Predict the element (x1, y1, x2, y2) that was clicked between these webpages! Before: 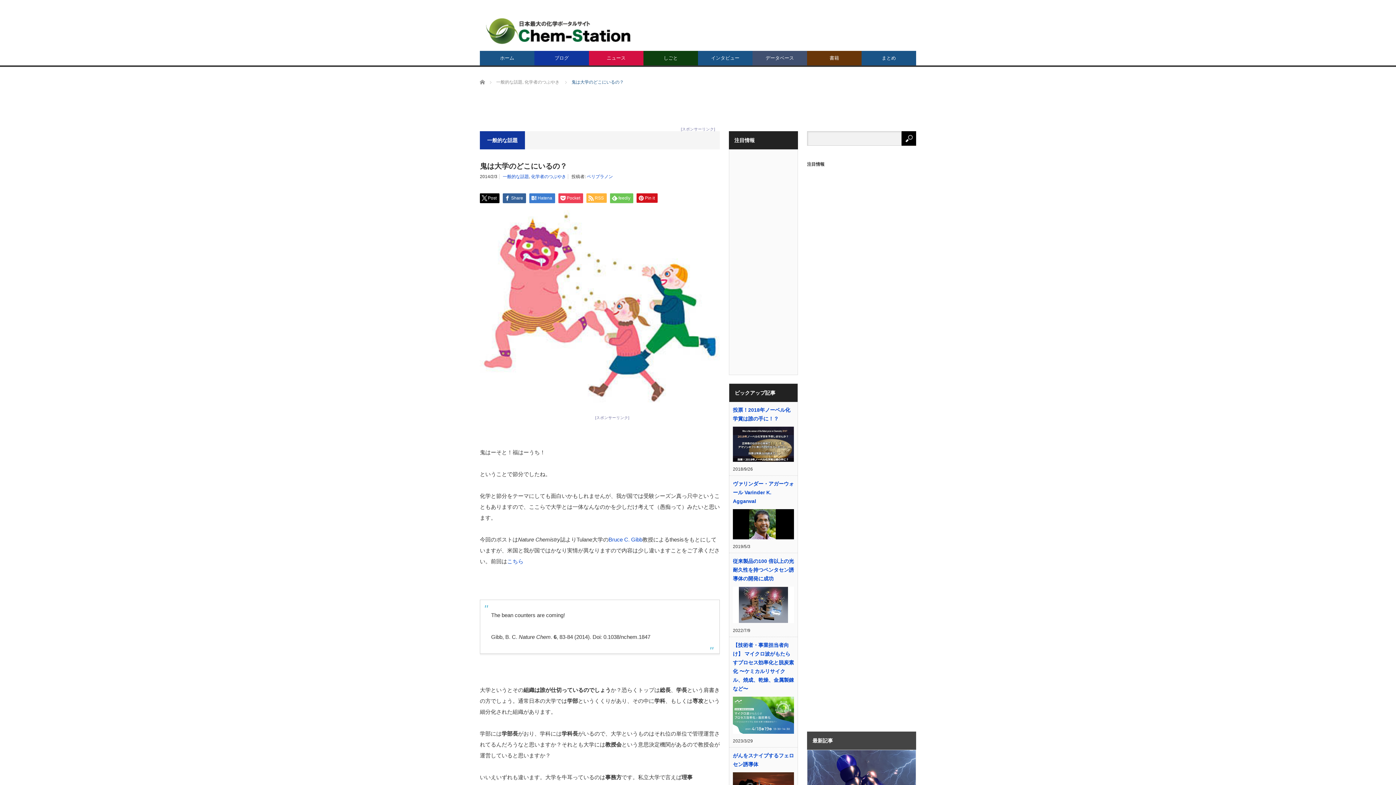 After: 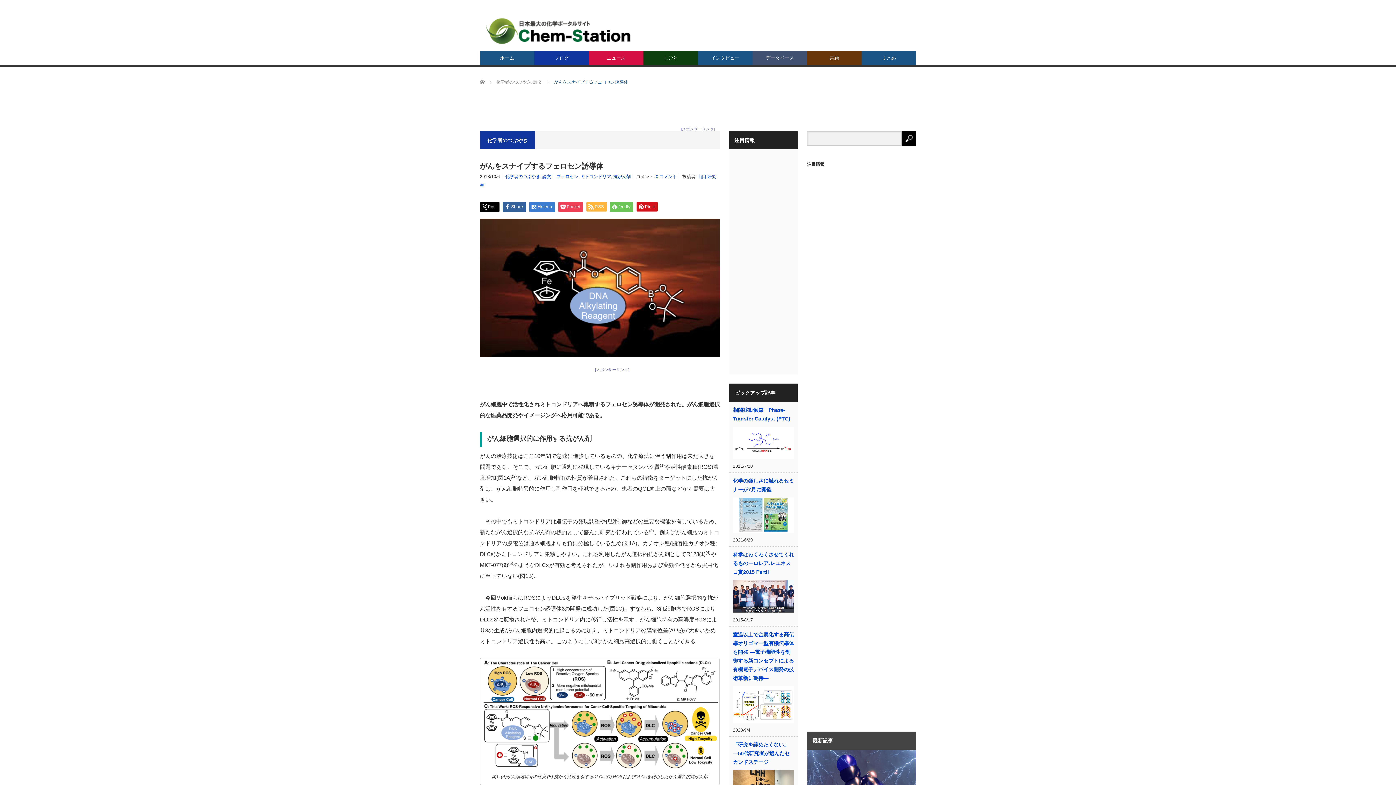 Action: label: がんをスナイプするフェロセン誘導体 bbox: (733, 751, 794, 769)